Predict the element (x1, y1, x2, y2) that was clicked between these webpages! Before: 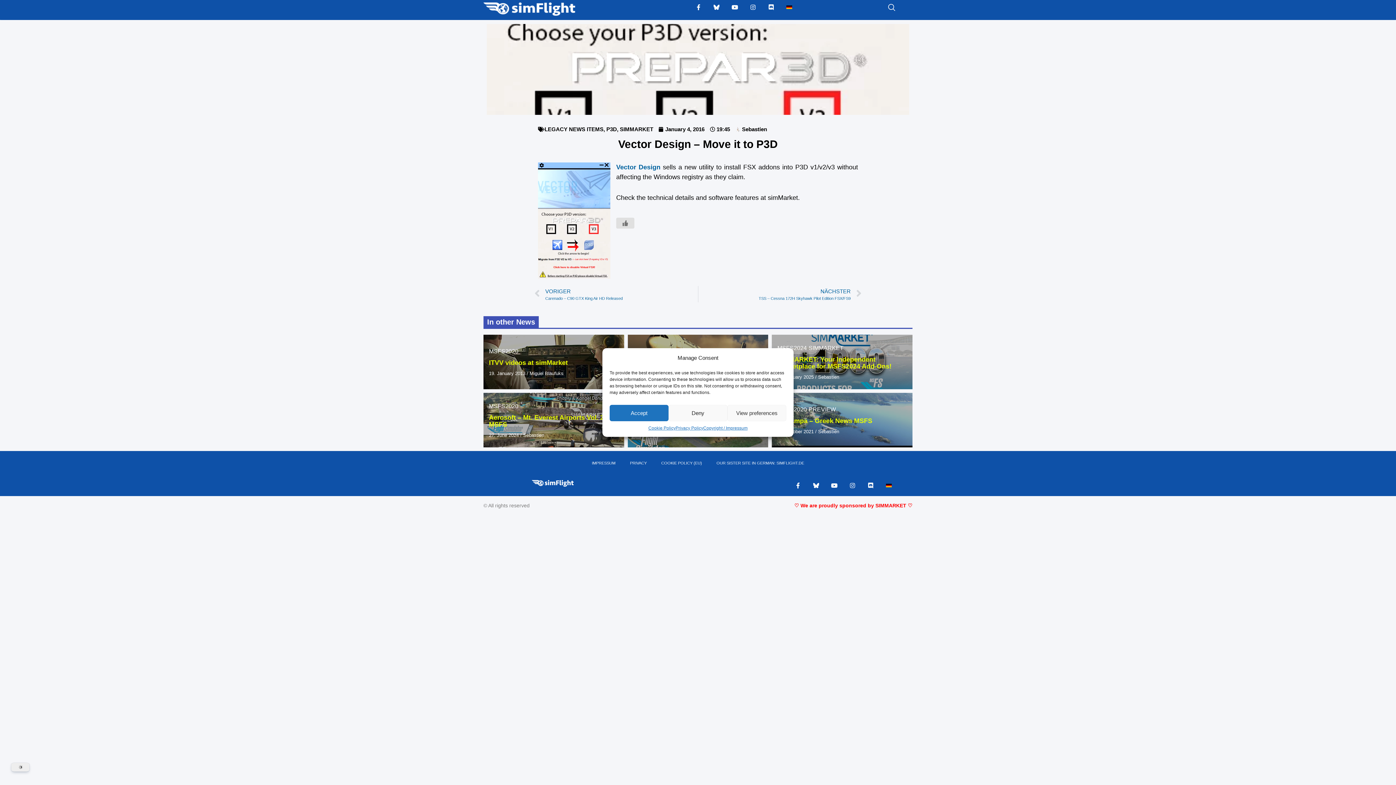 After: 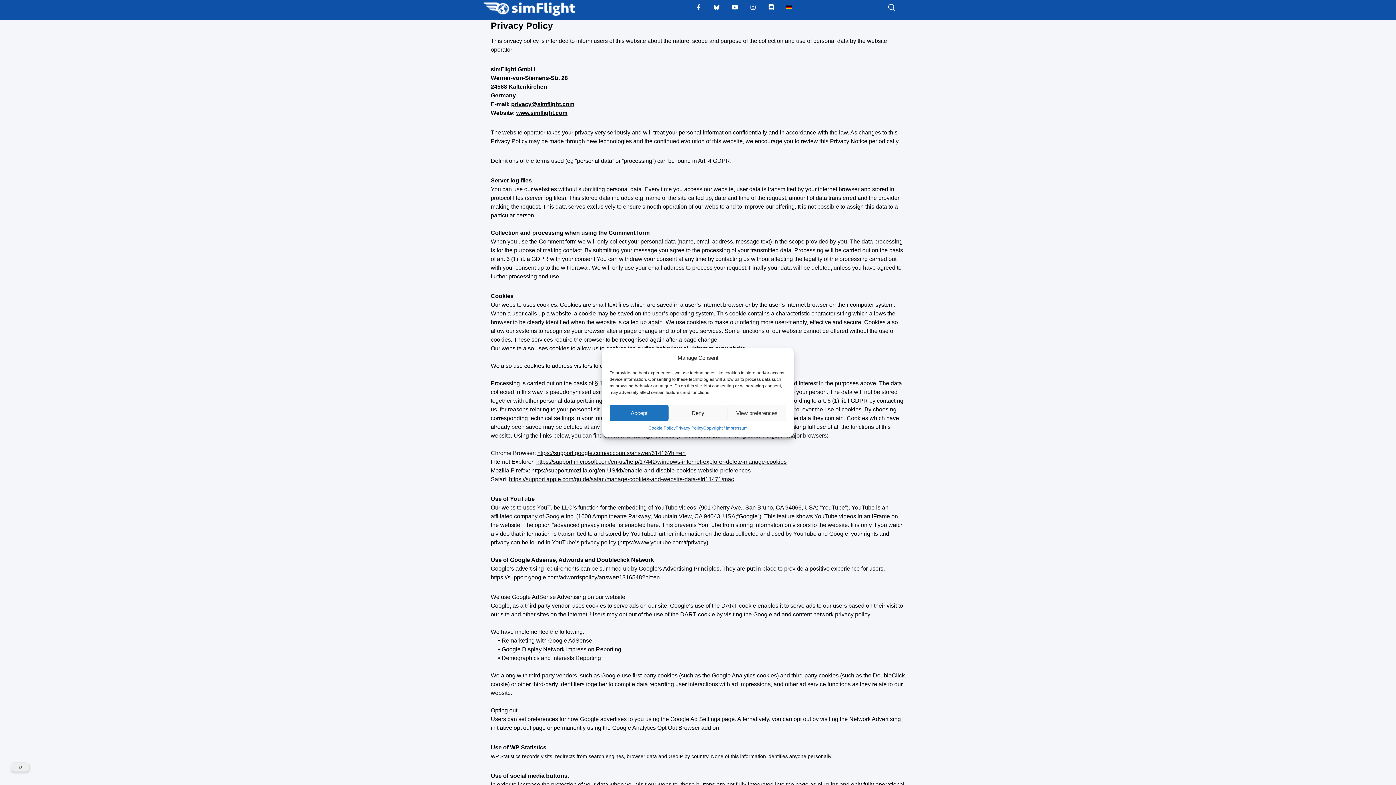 Action: bbox: (622, 454, 654, 471) label: PRIVACY